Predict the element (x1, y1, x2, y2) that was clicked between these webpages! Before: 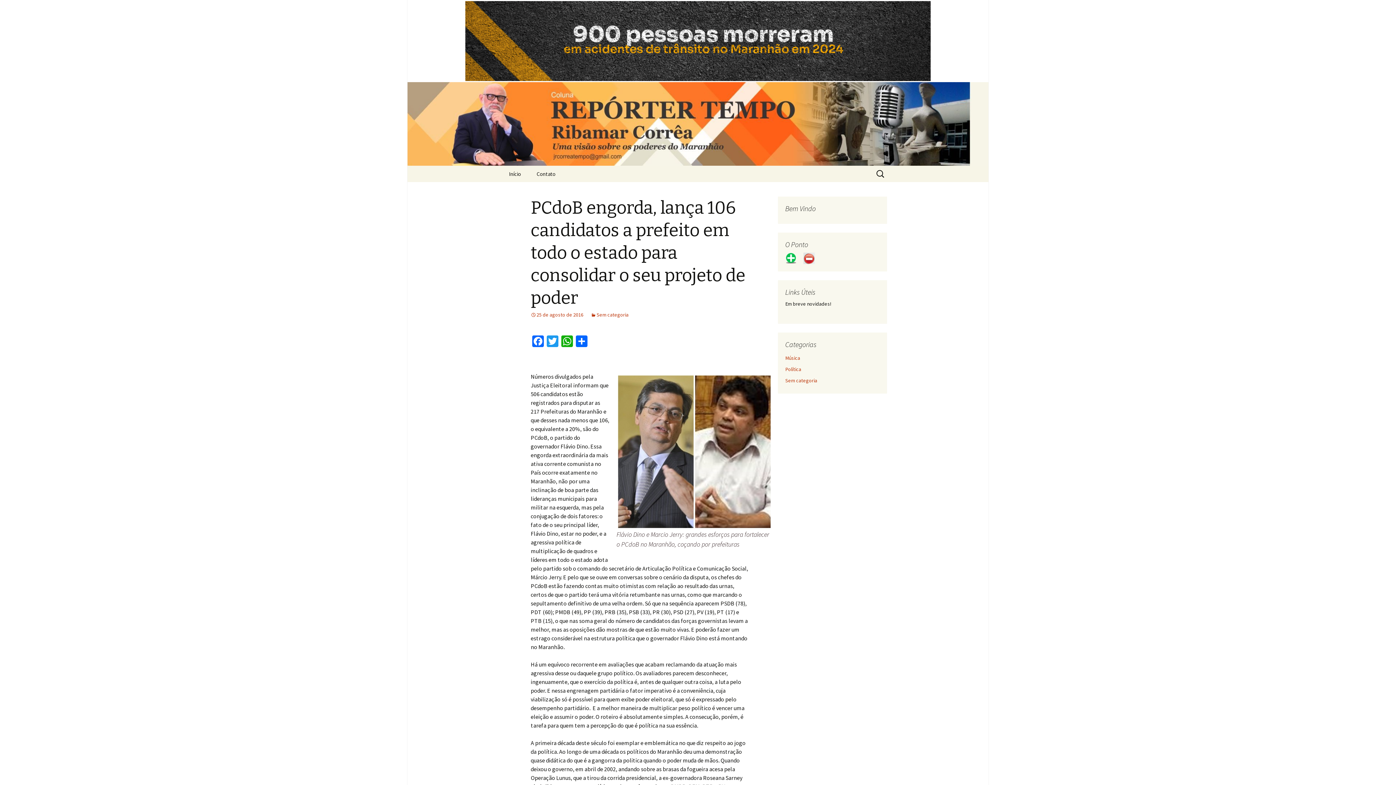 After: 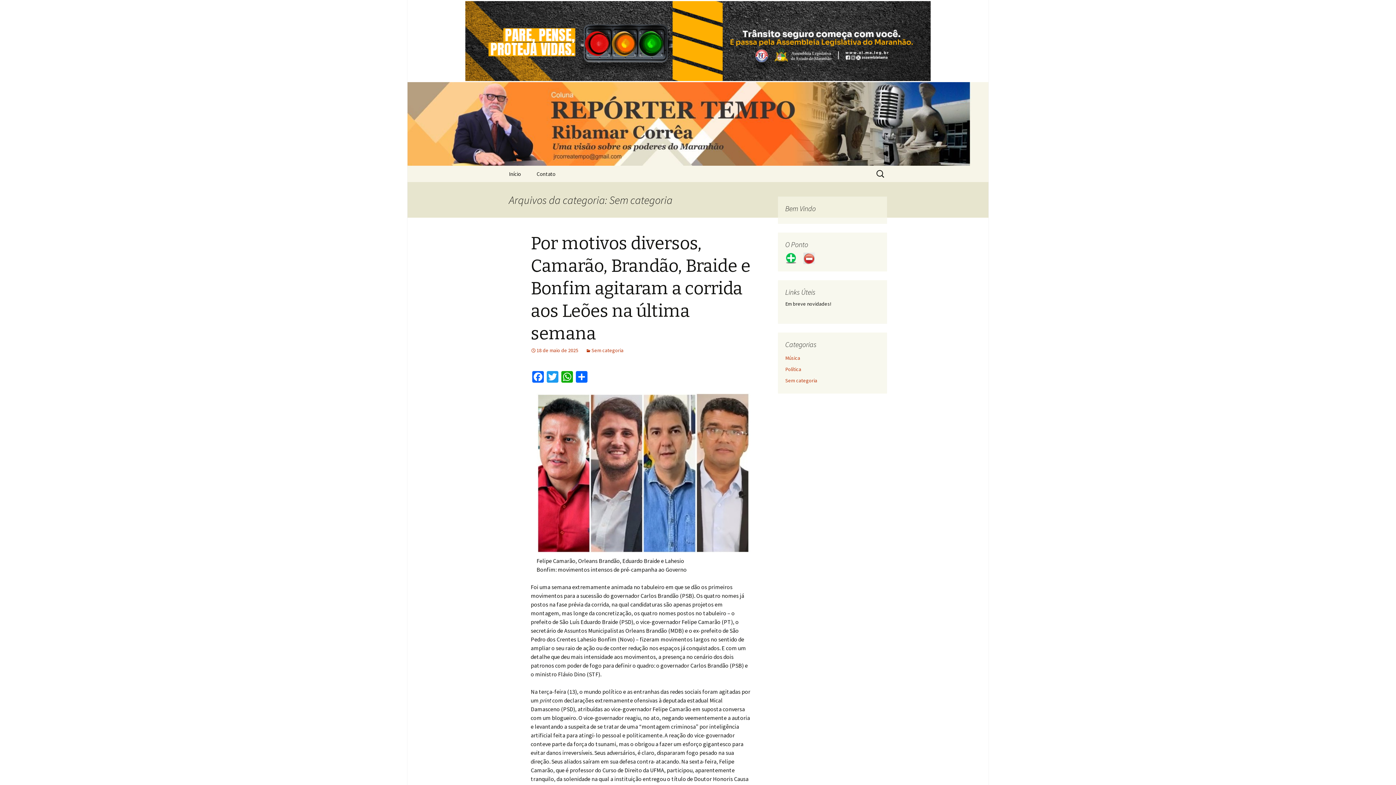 Action: label: Sem categoria bbox: (785, 377, 817, 384)